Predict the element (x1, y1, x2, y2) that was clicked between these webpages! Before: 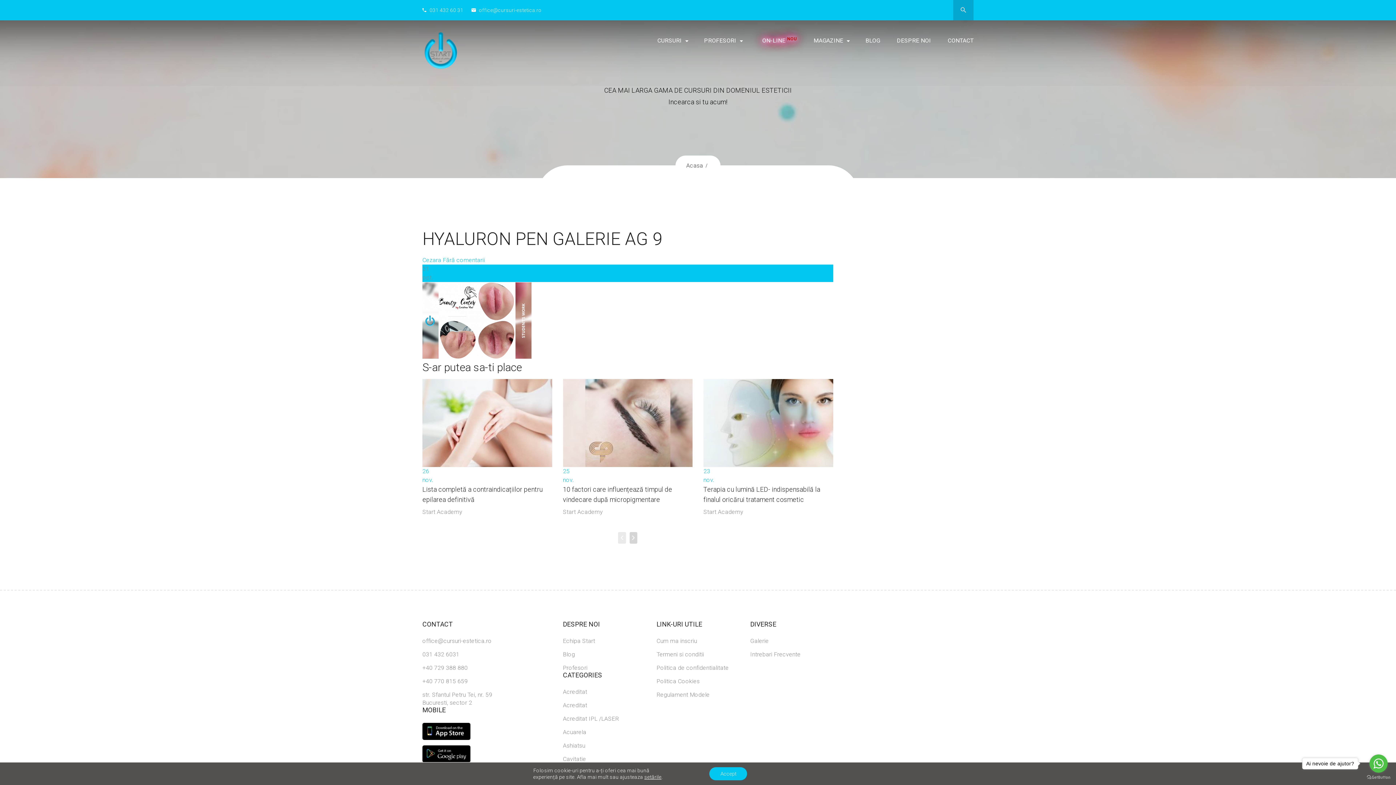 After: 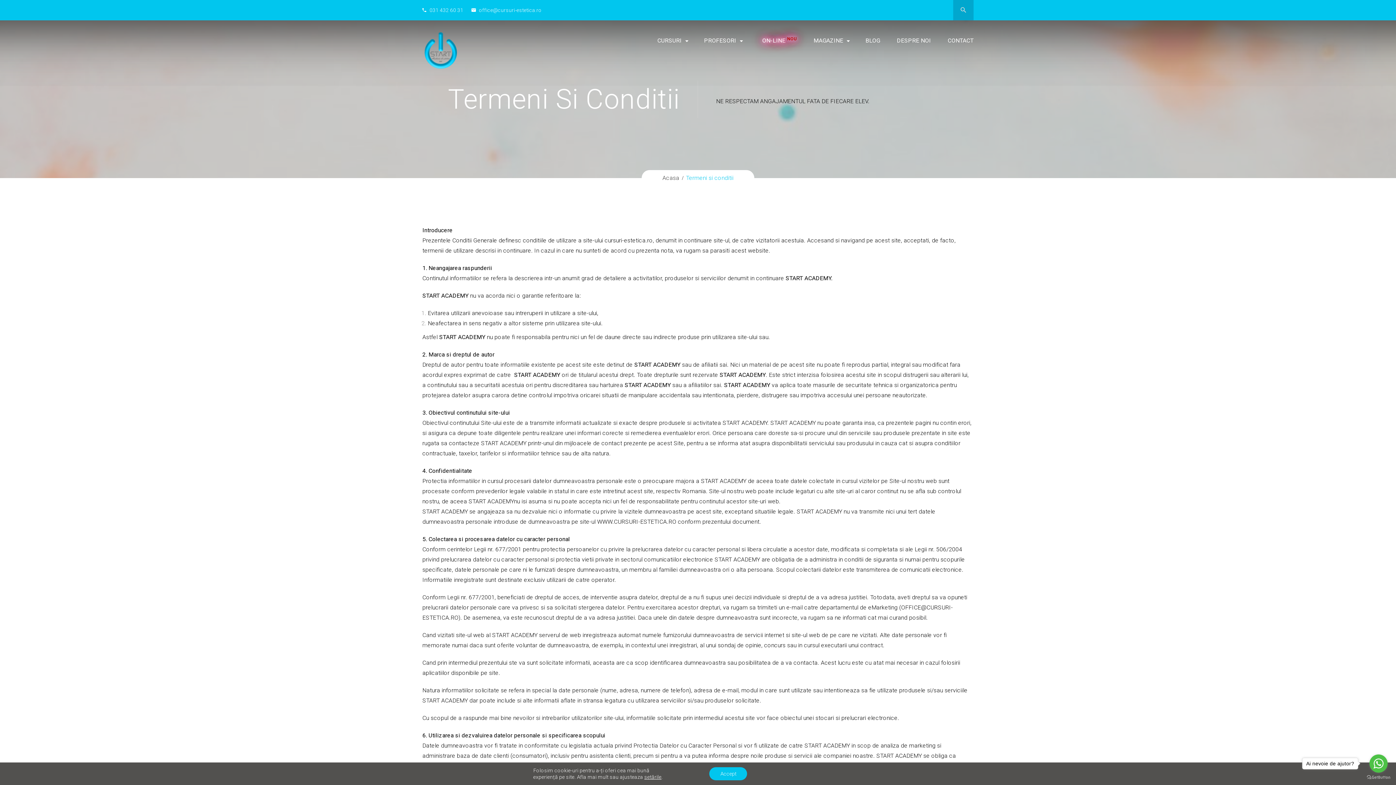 Action: bbox: (656, 651, 704, 658) label: Termeni si conditii